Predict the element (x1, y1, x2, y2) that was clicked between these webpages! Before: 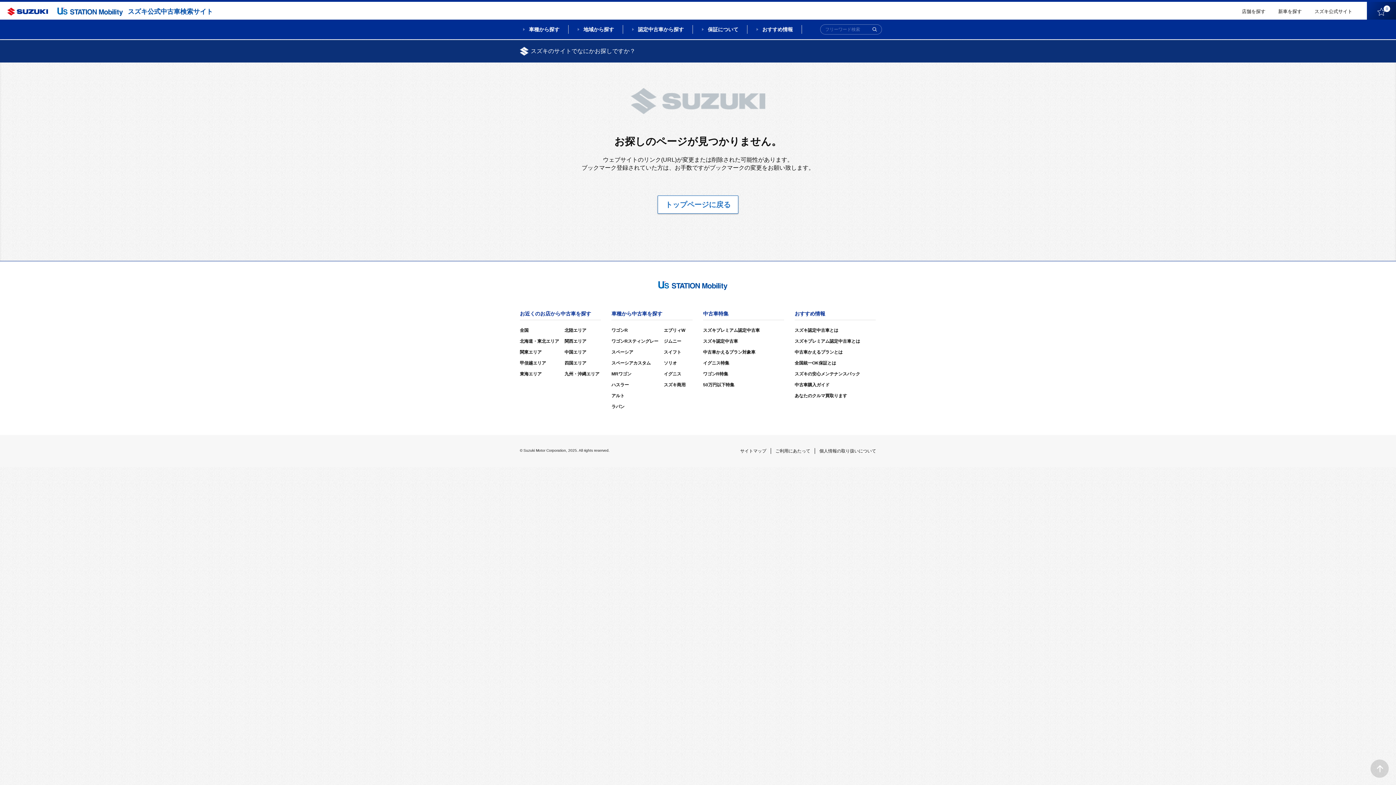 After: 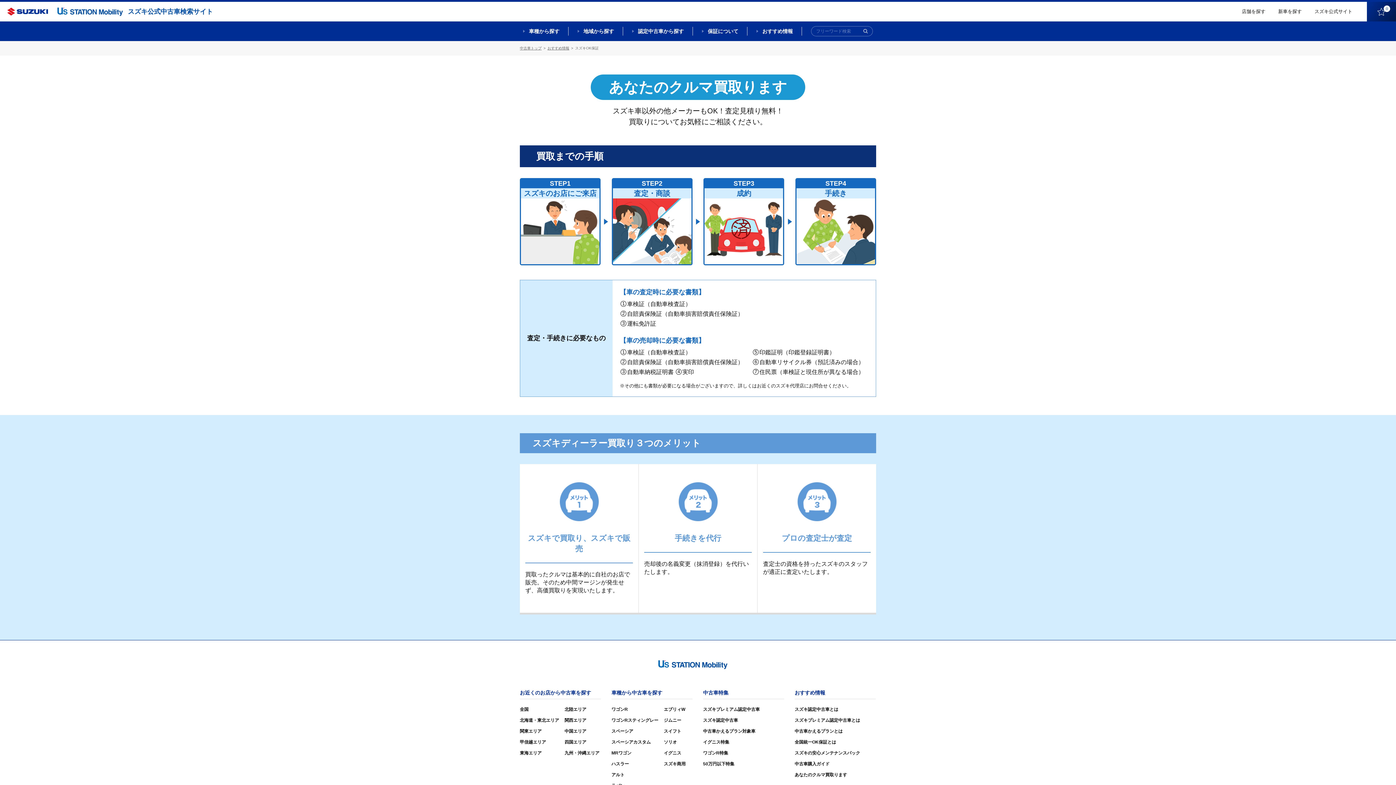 Action: bbox: (794, 393, 847, 398) label: あなたのクルマ買取ります